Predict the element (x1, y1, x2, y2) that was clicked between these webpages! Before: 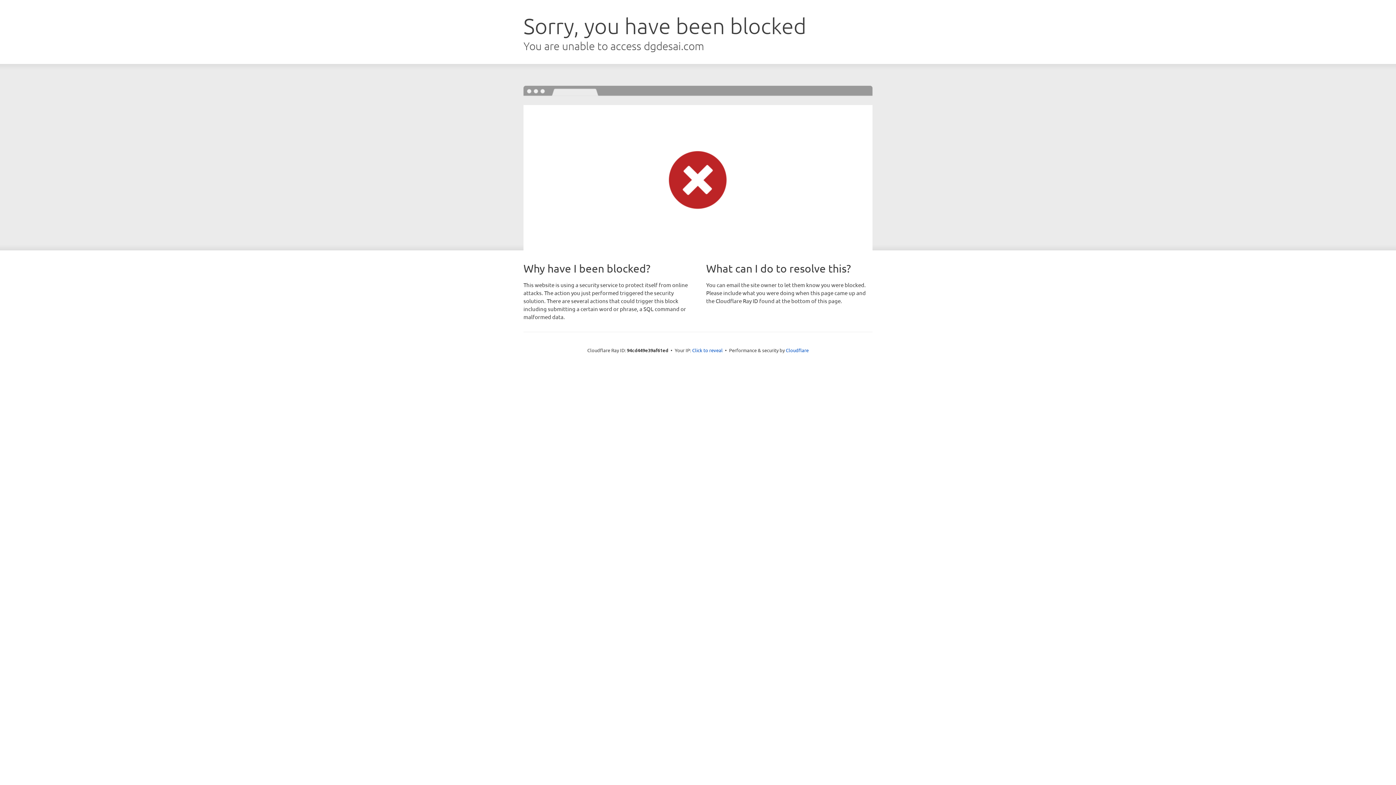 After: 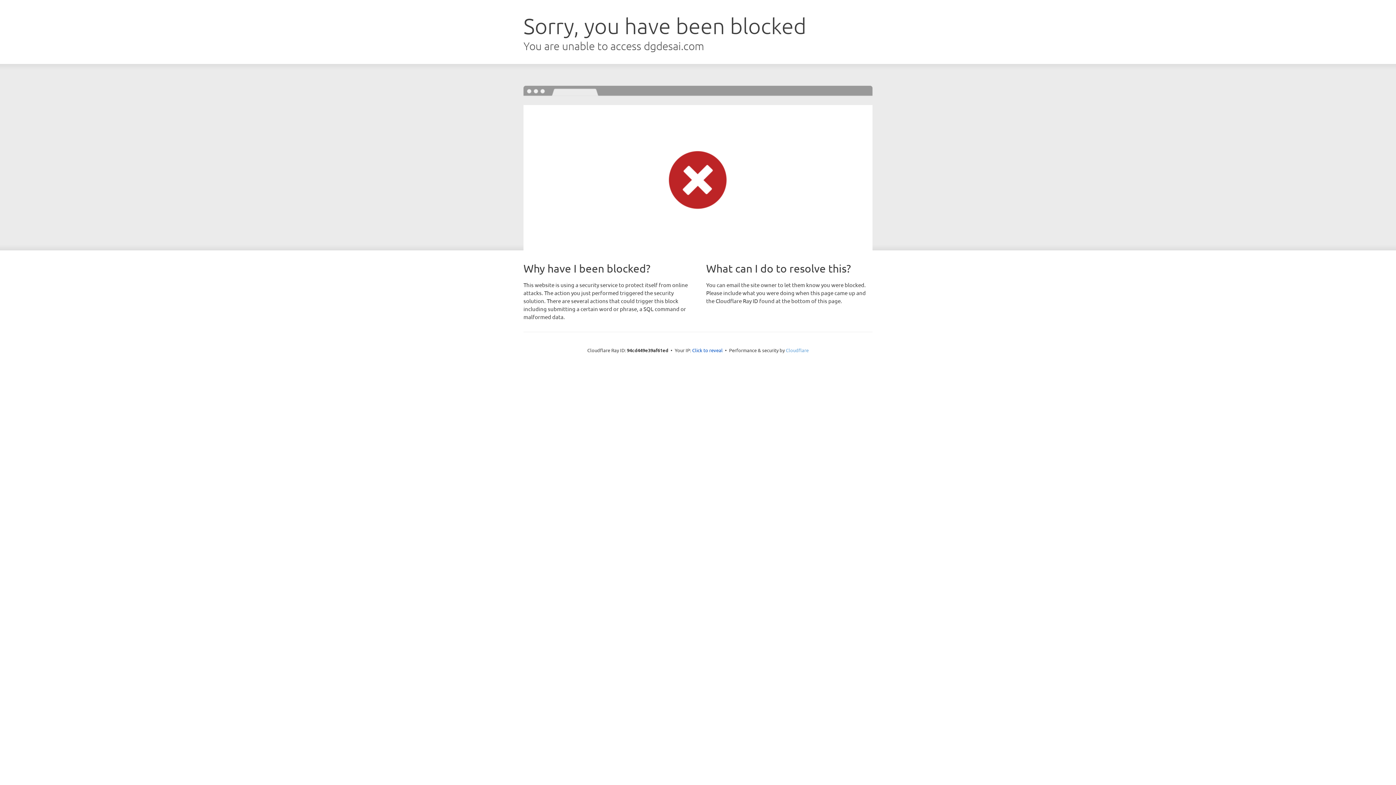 Action: bbox: (786, 347, 808, 353) label: Cloudflare